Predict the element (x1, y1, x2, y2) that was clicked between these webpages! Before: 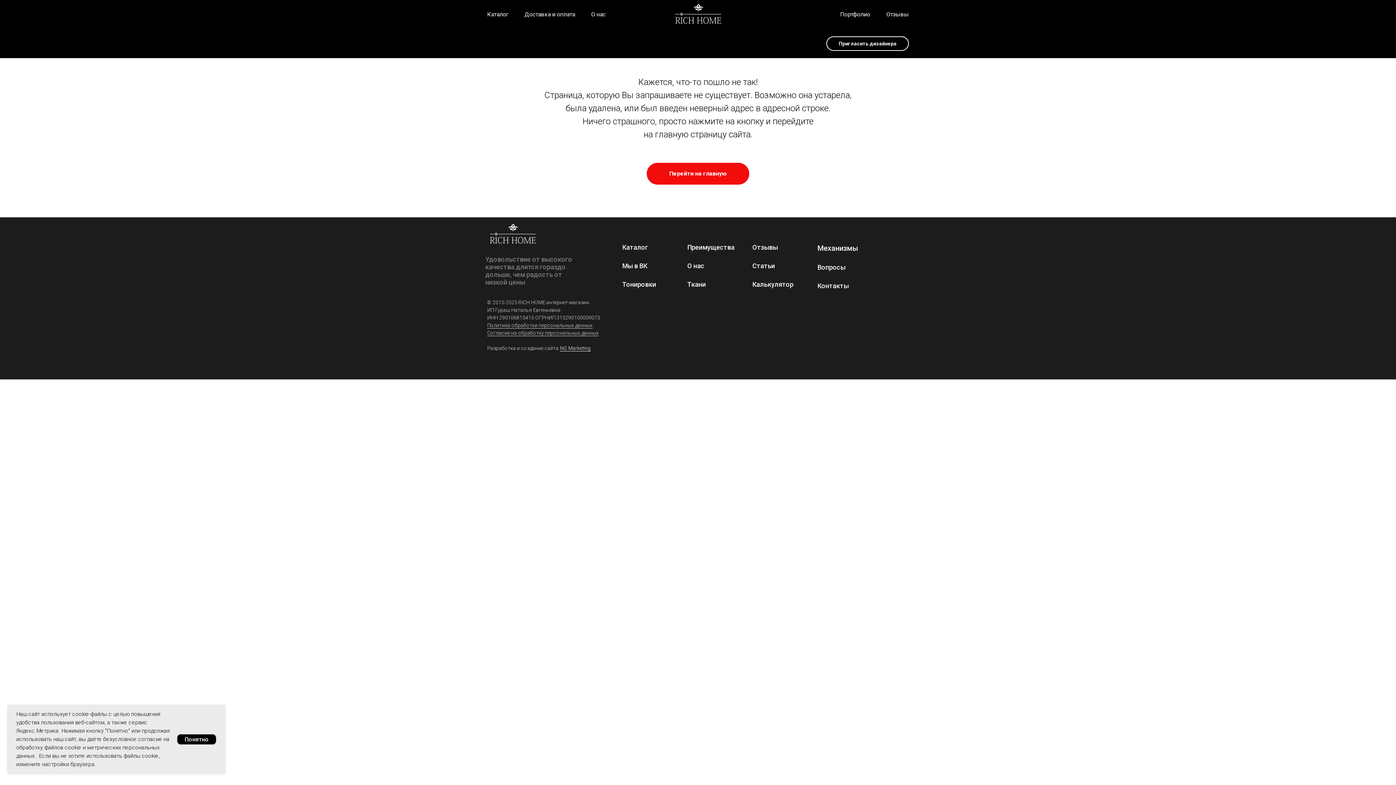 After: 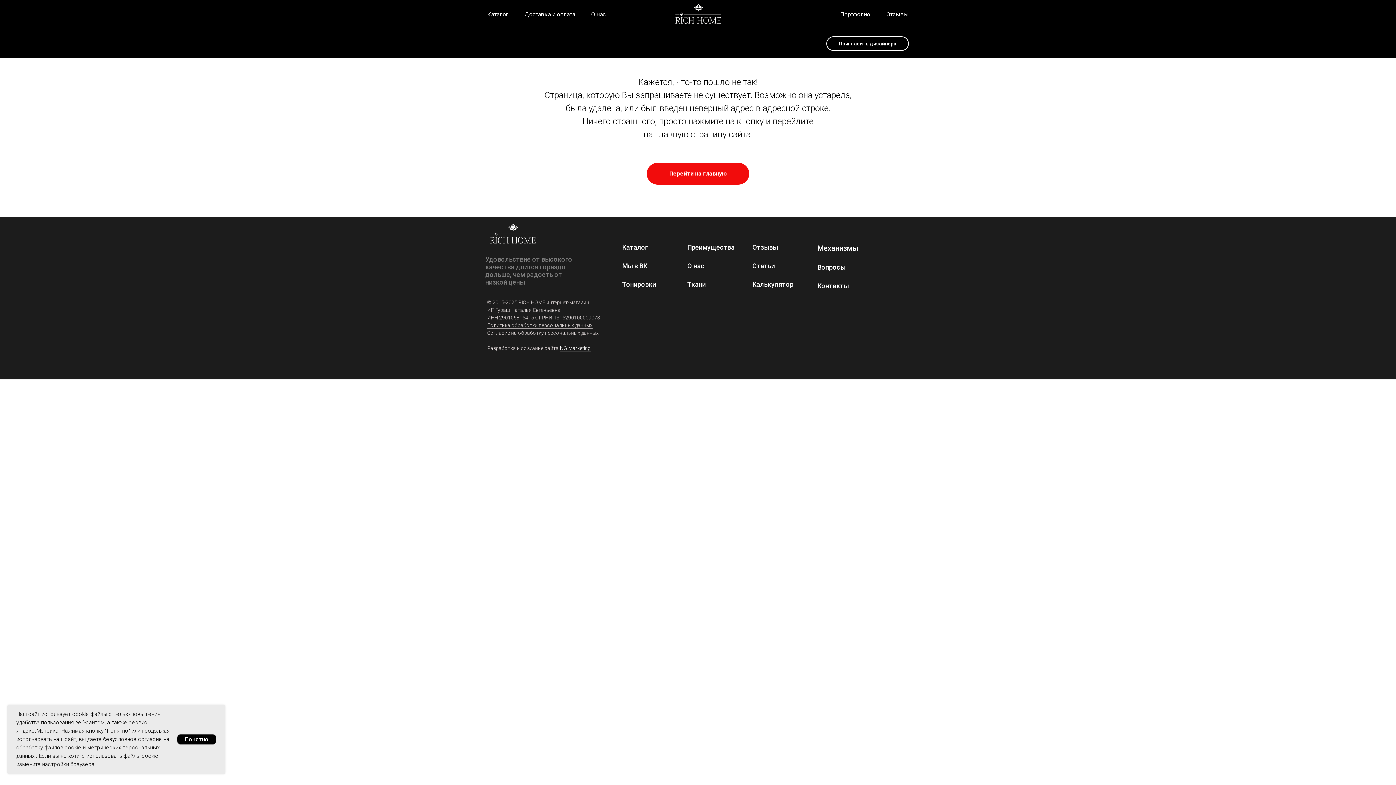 Action: bbox: (487, 322, 592, 328) label: Политика обработки персональных данных